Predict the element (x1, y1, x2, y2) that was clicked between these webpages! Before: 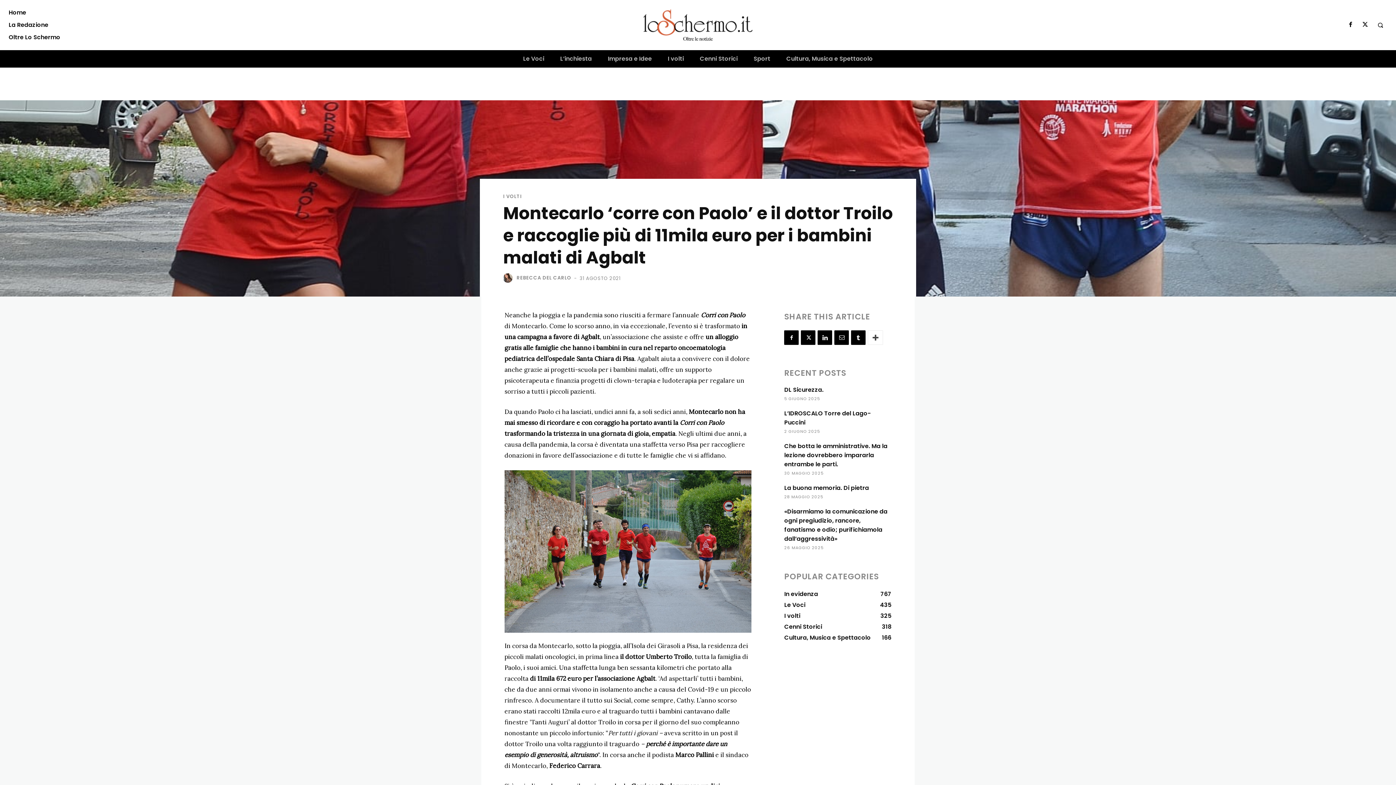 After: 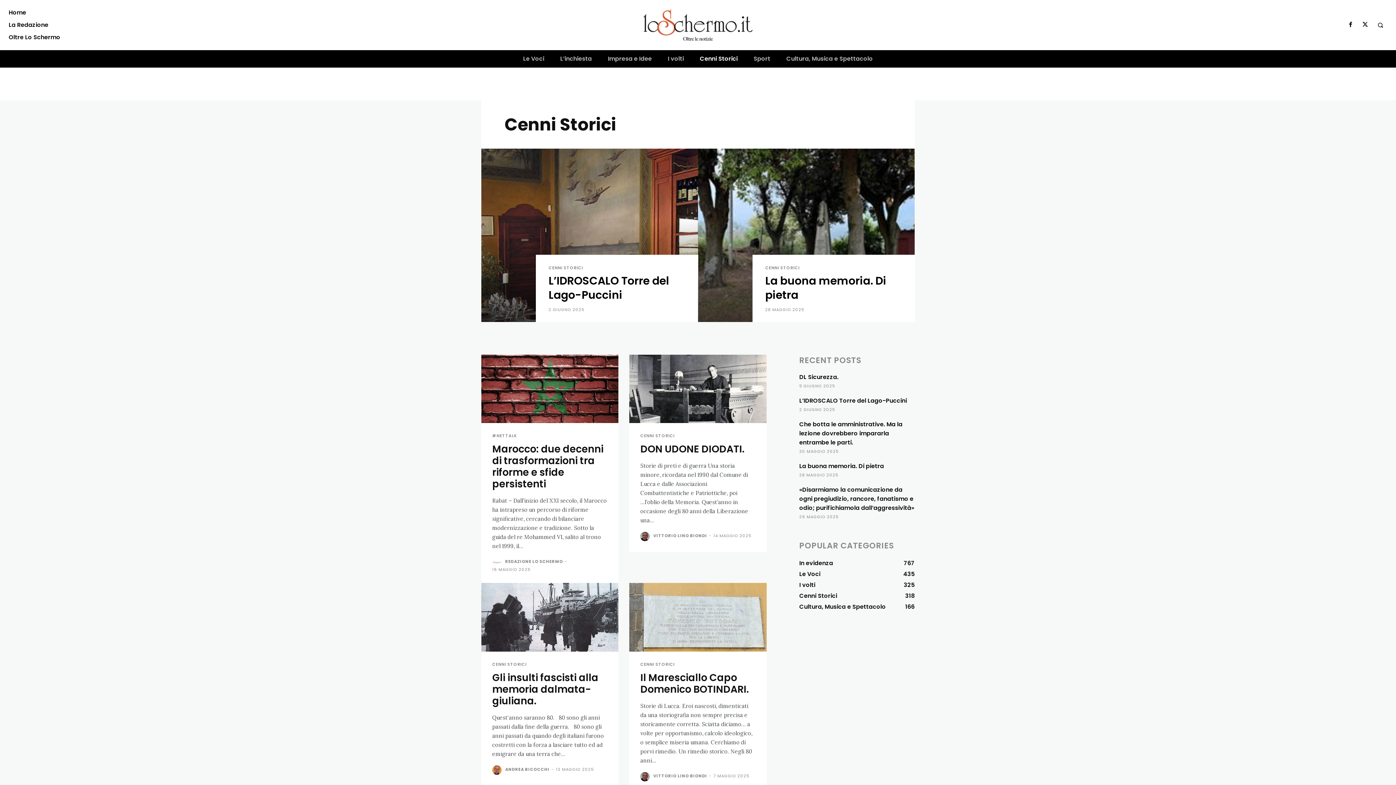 Action: bbox: (694, 50, 742, 67) label: Cenni Storici